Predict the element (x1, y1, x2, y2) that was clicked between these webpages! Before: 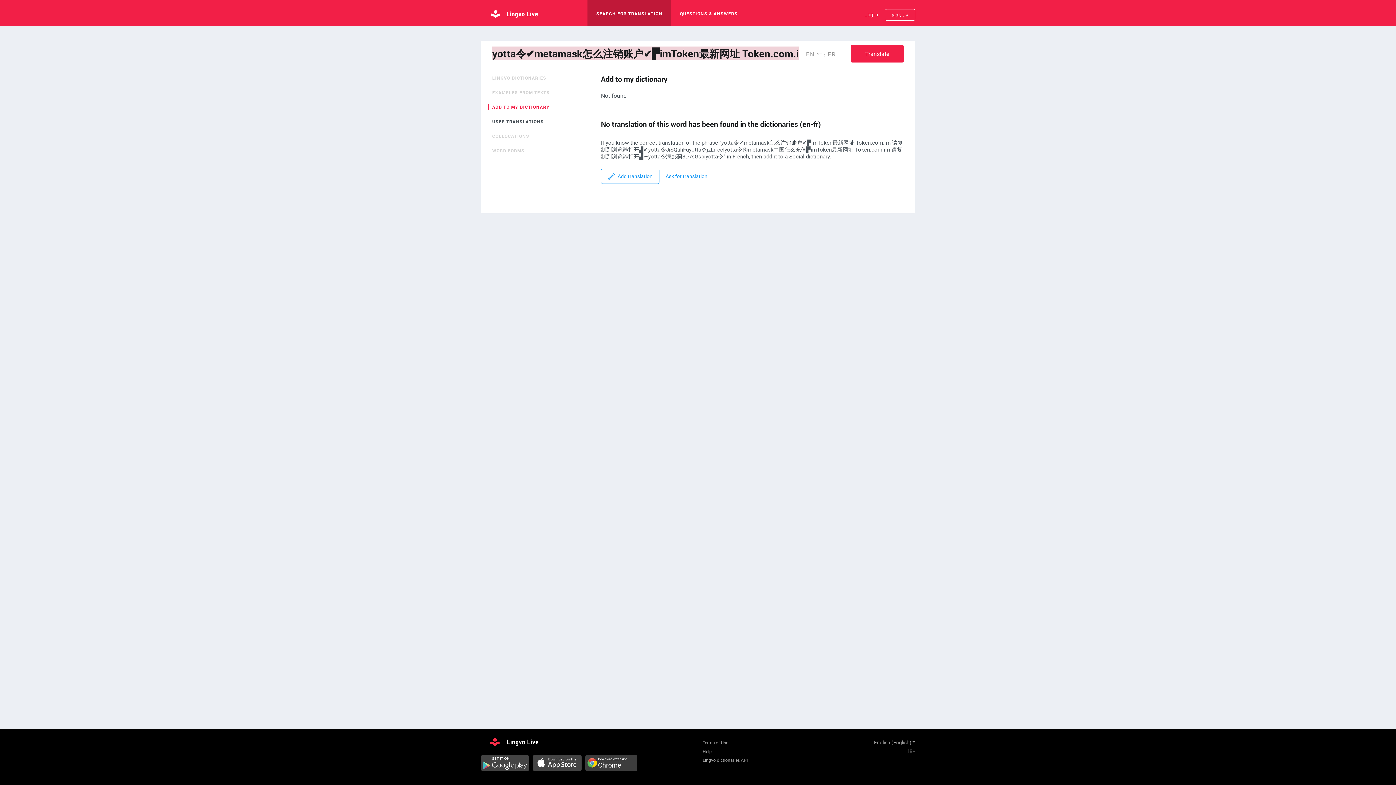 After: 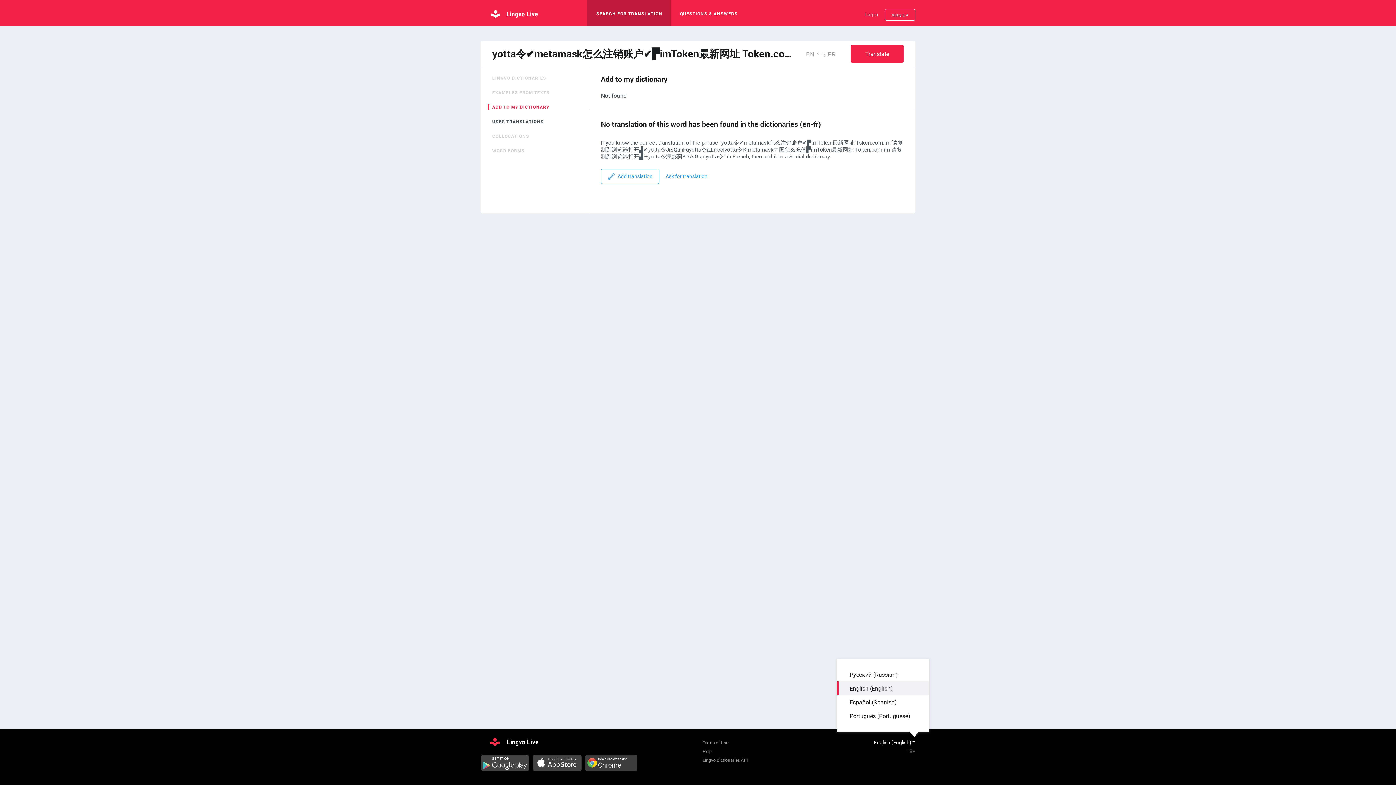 Action: label: English (English) bbox: (874, 739, 915, 746)